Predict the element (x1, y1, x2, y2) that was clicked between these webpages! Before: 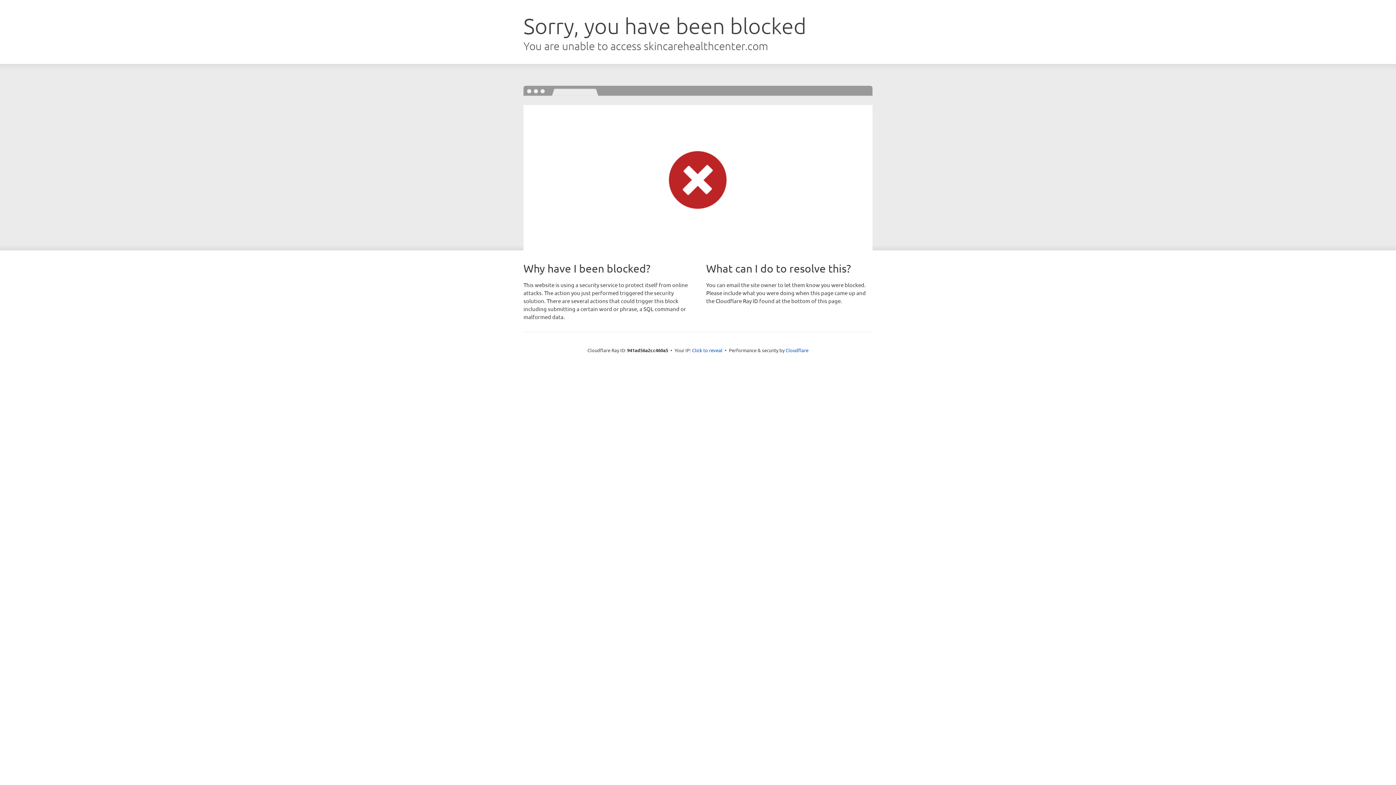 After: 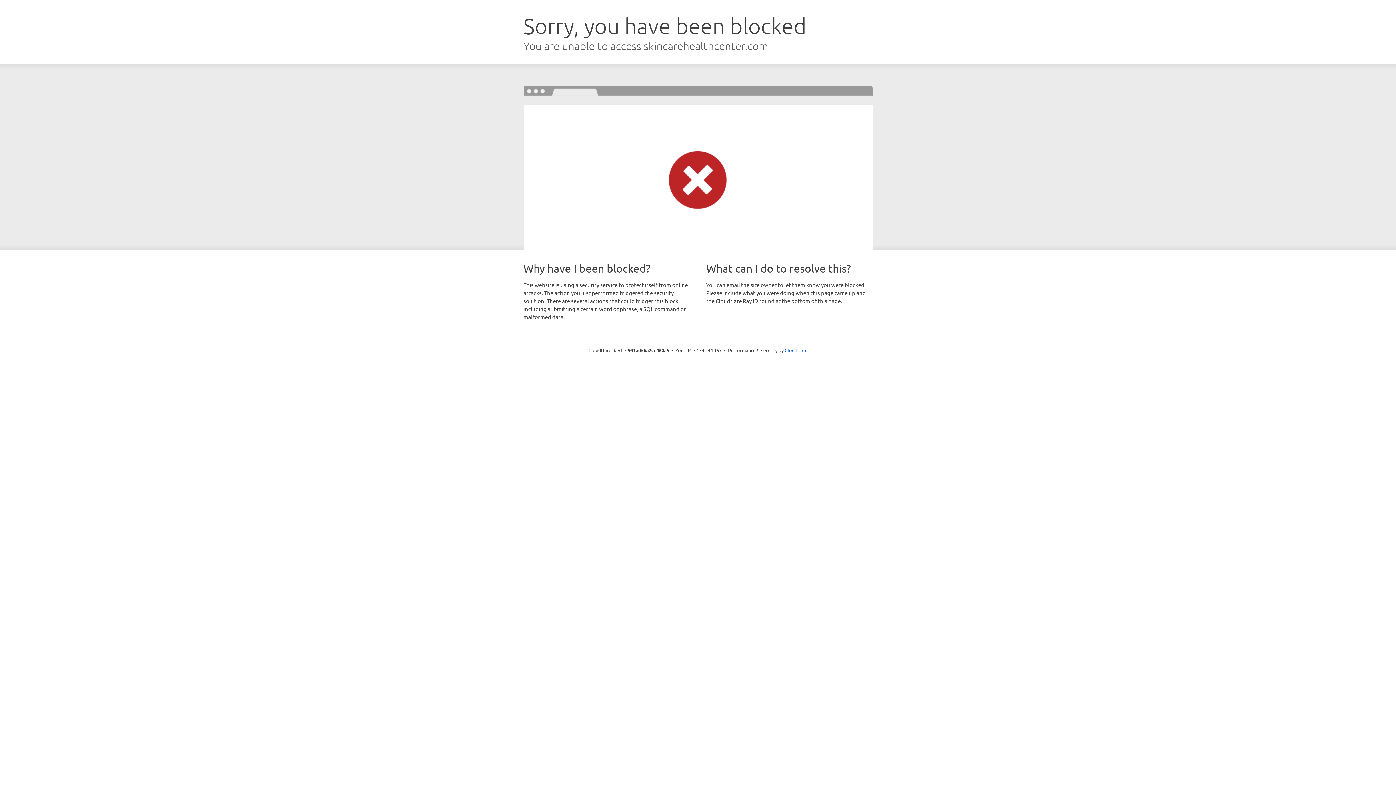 Action: label: Click to reveal bbox: (692, 346, 722, 353)